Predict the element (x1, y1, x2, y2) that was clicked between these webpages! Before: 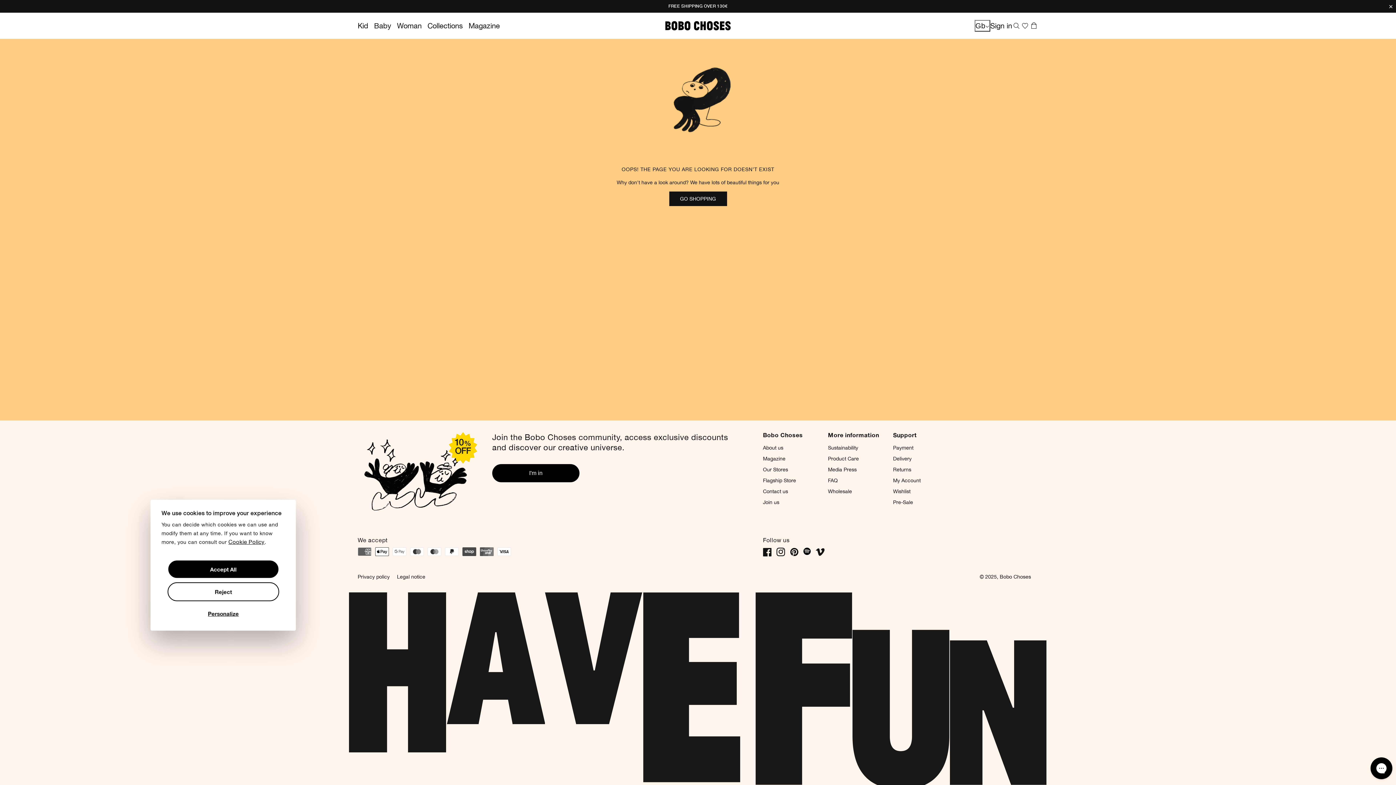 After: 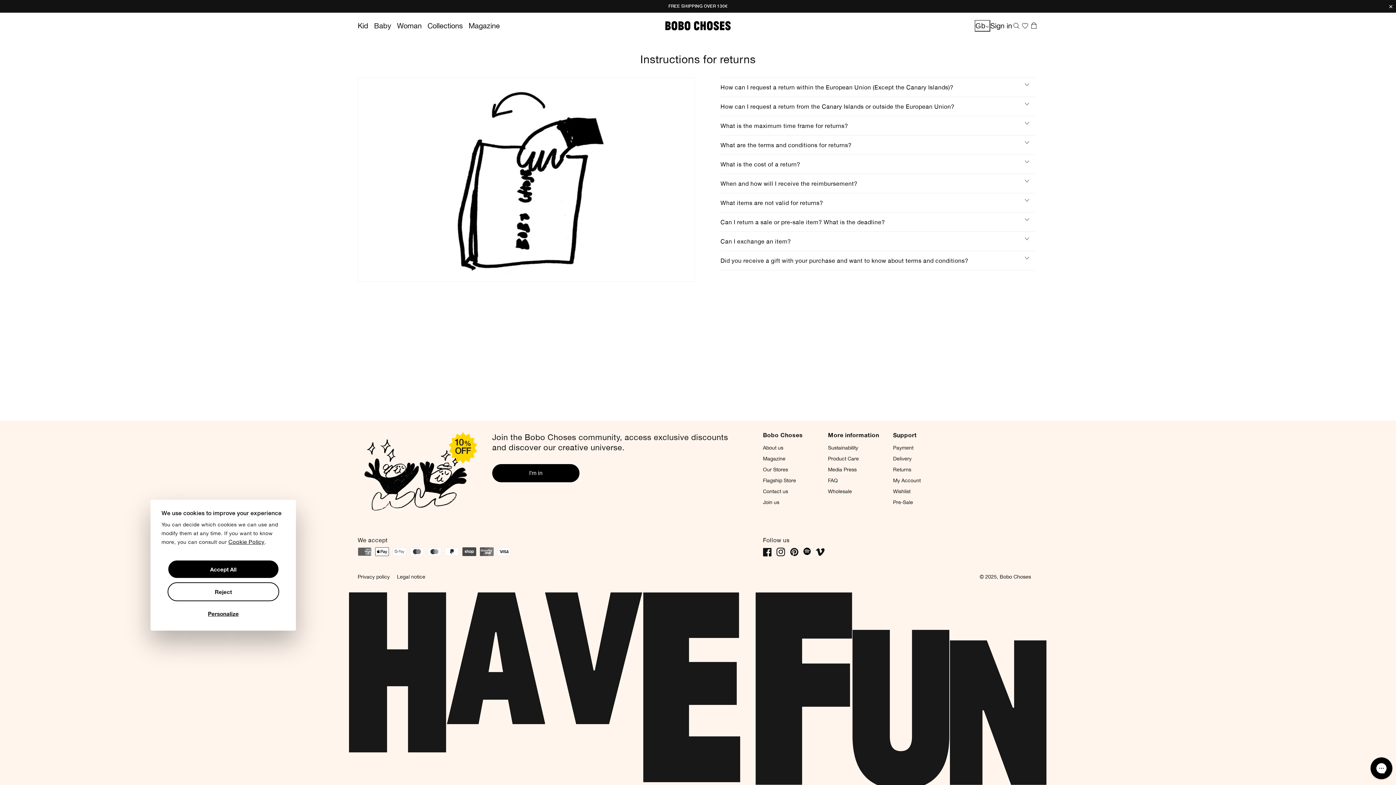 Action: label: Returns bbox: (893, 463, 947, 474)